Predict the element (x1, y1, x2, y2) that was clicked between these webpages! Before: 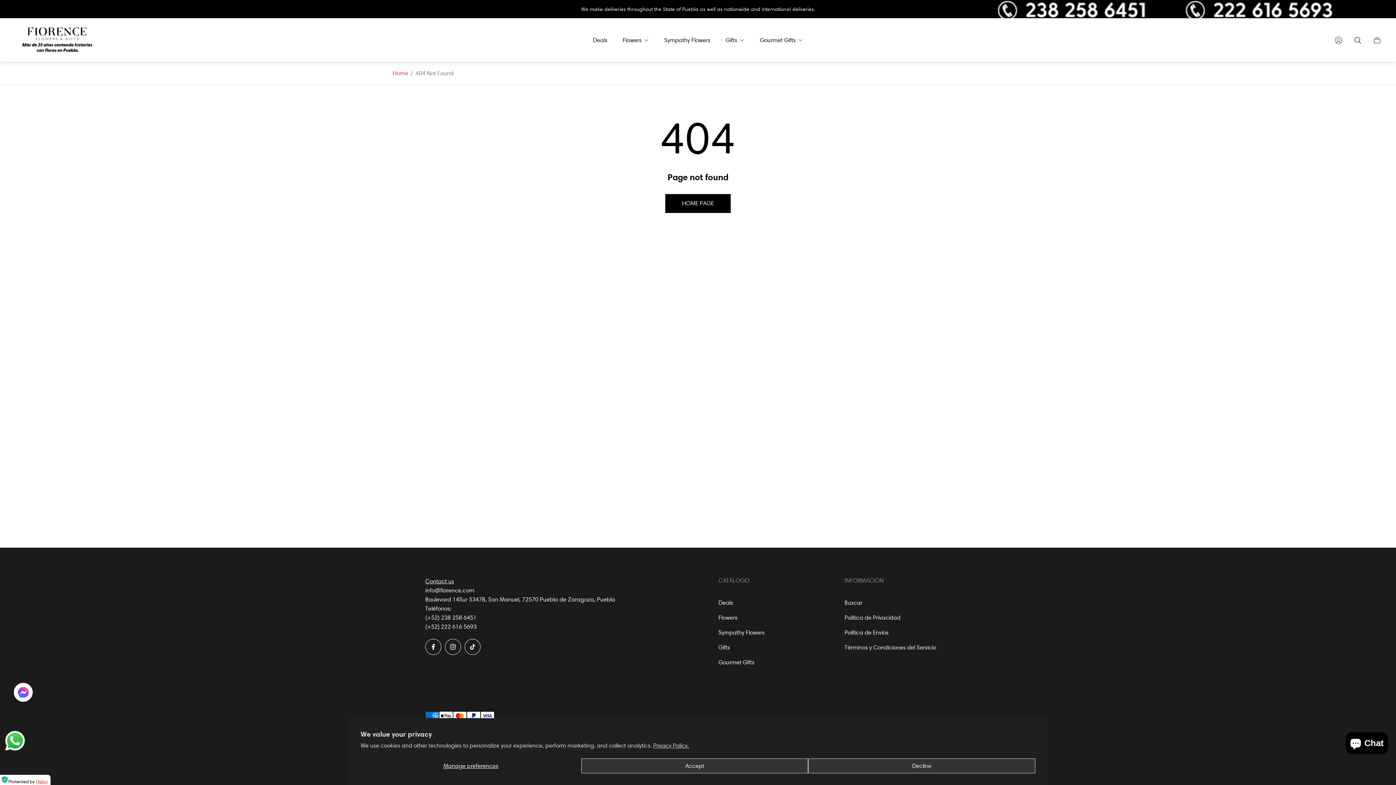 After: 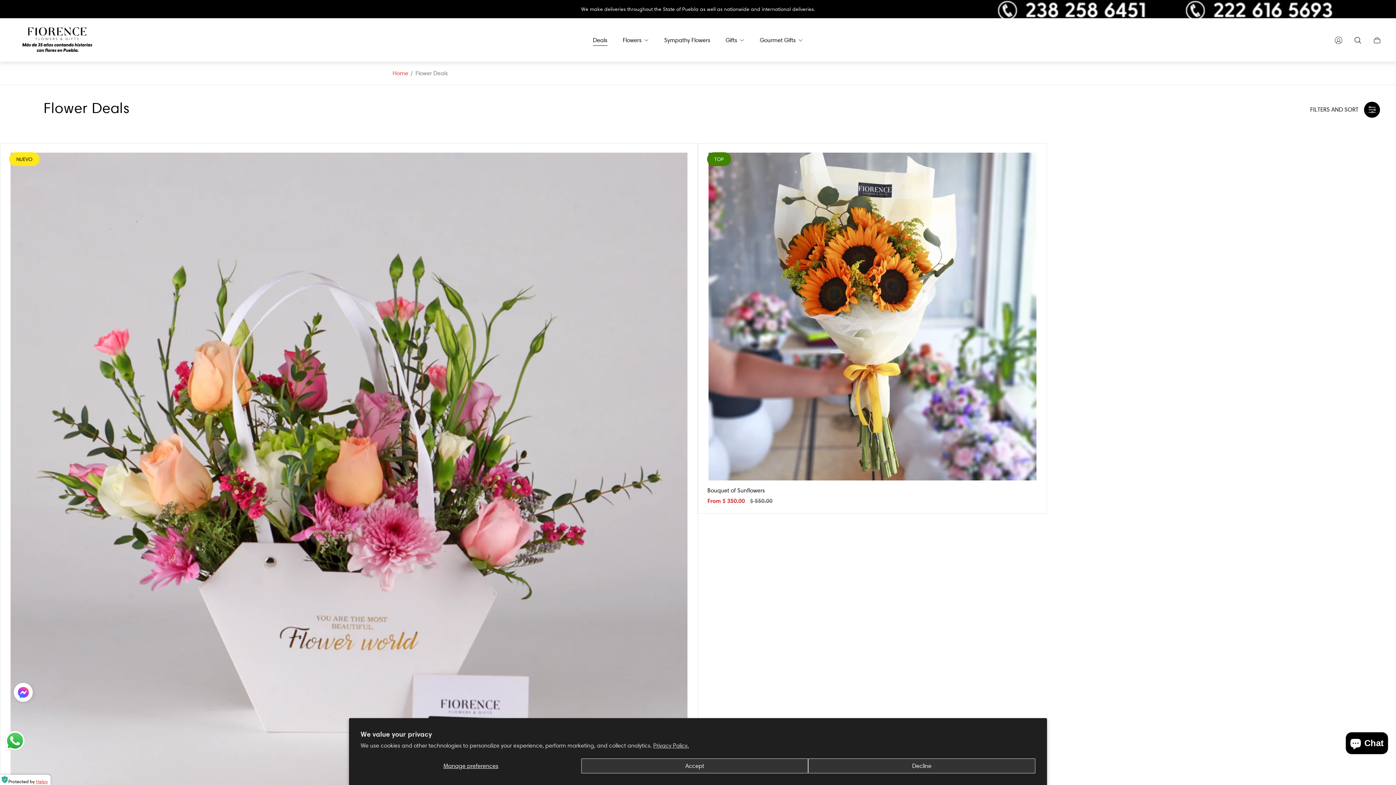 Action: bbox: (718, 599, 733, 606) label: Deals